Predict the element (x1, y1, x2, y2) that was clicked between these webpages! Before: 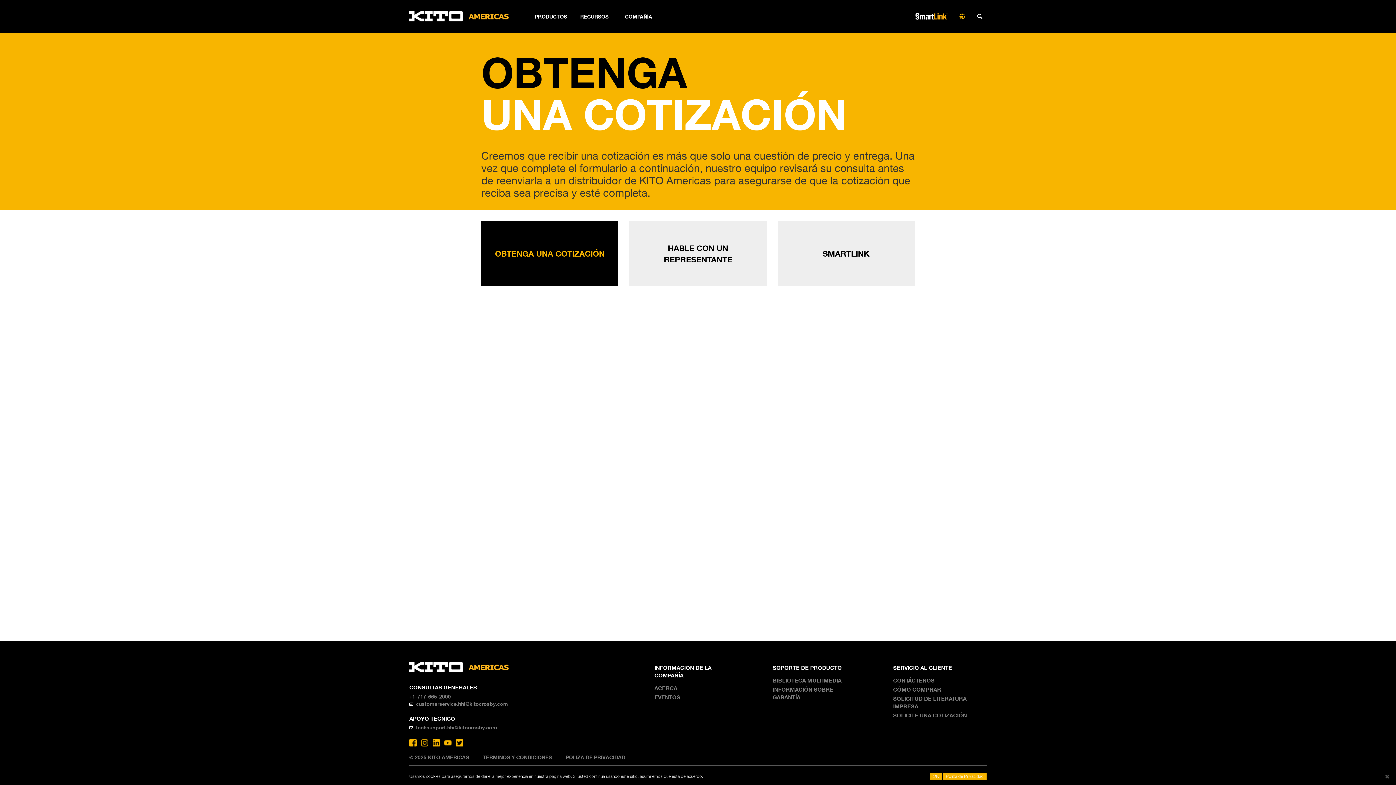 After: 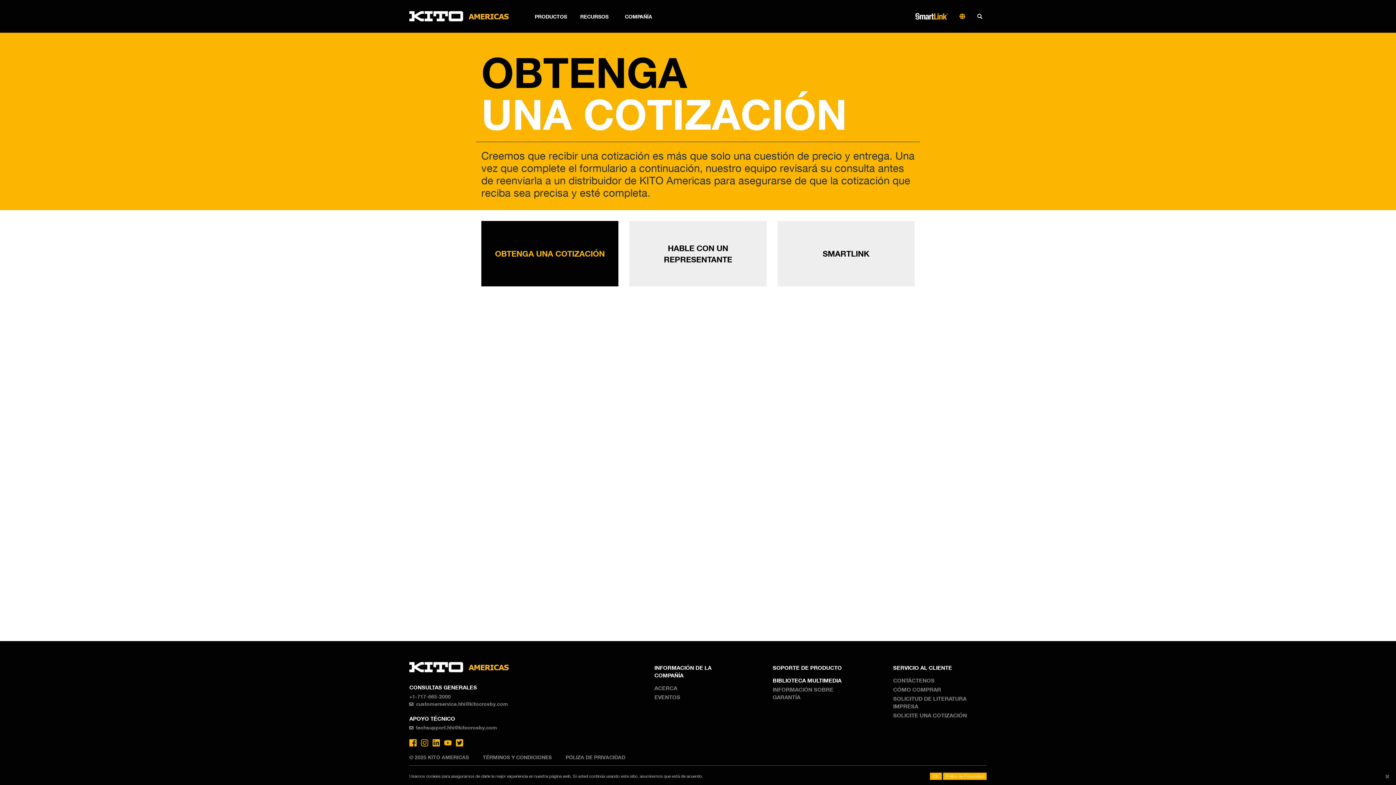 Action: label: BIBLIOTECA MULTIMEDIA bbox: (772, 677, 841, 684)